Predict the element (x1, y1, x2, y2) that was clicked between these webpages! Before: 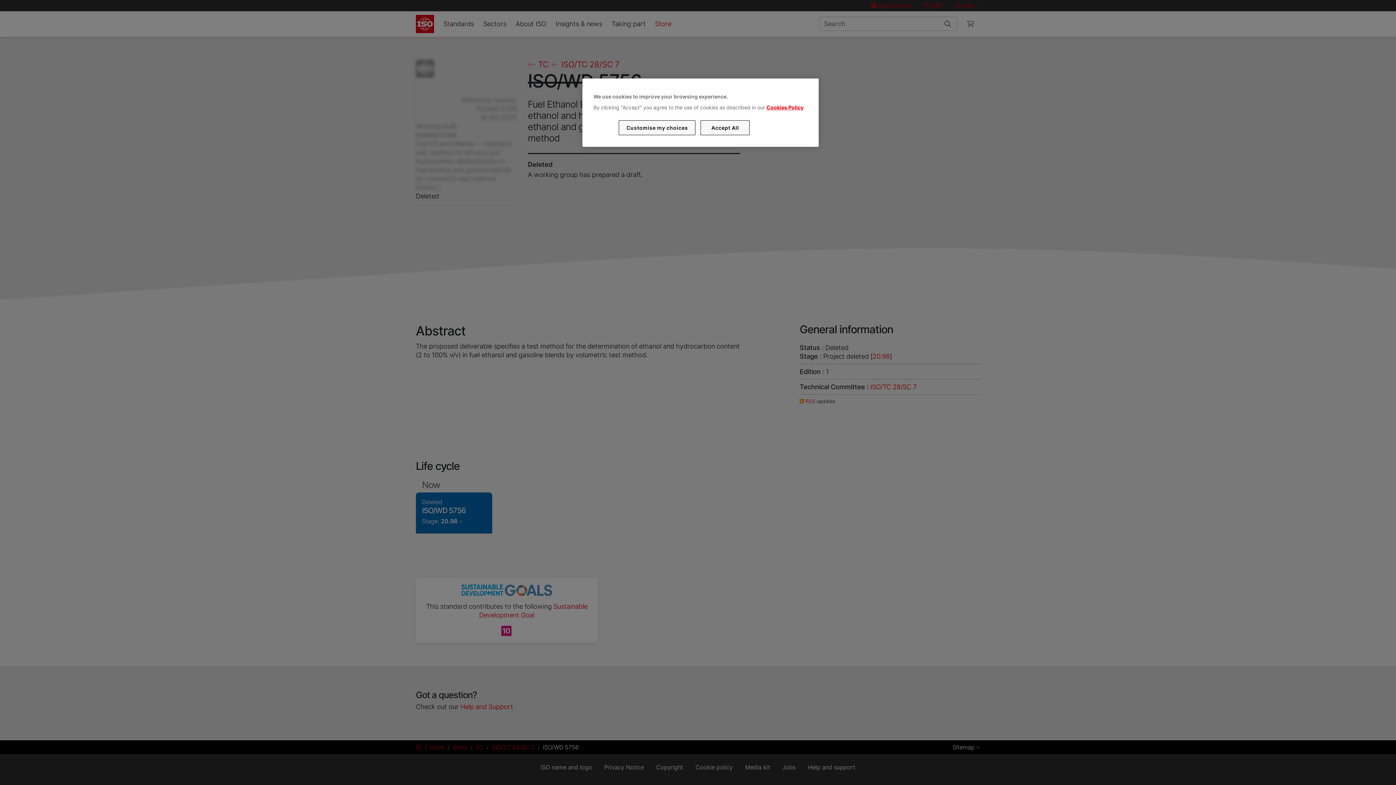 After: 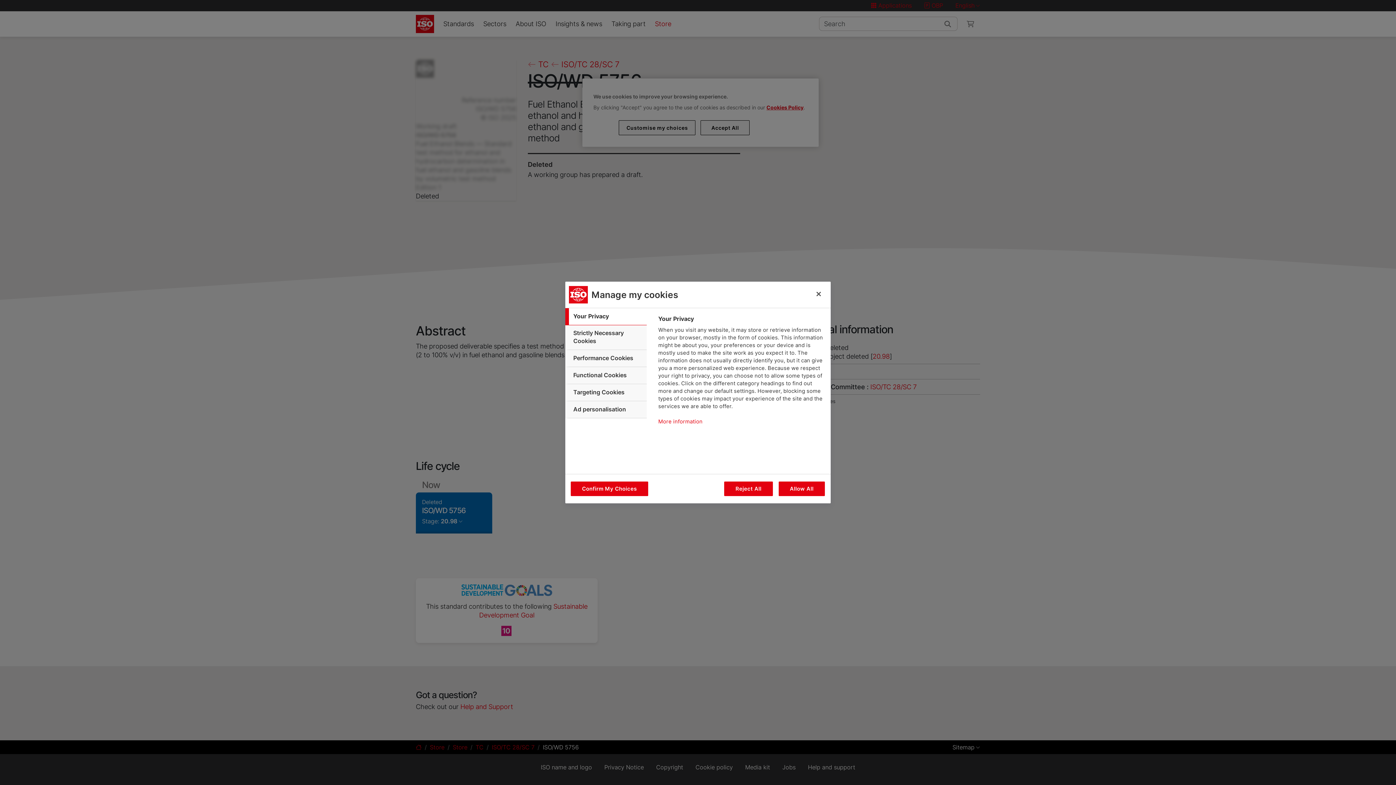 Action: label: Customise my choices bbox: (619, 120, 695, 135)